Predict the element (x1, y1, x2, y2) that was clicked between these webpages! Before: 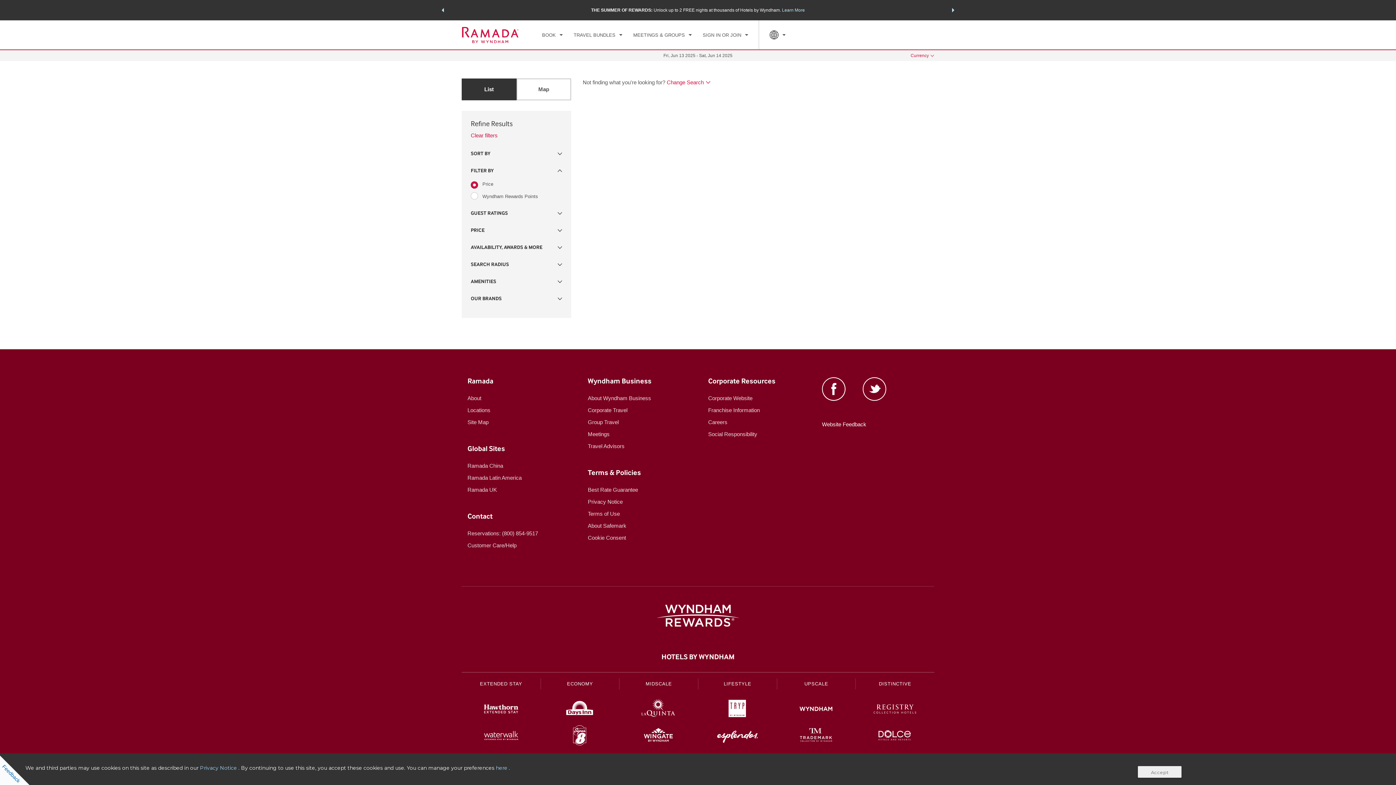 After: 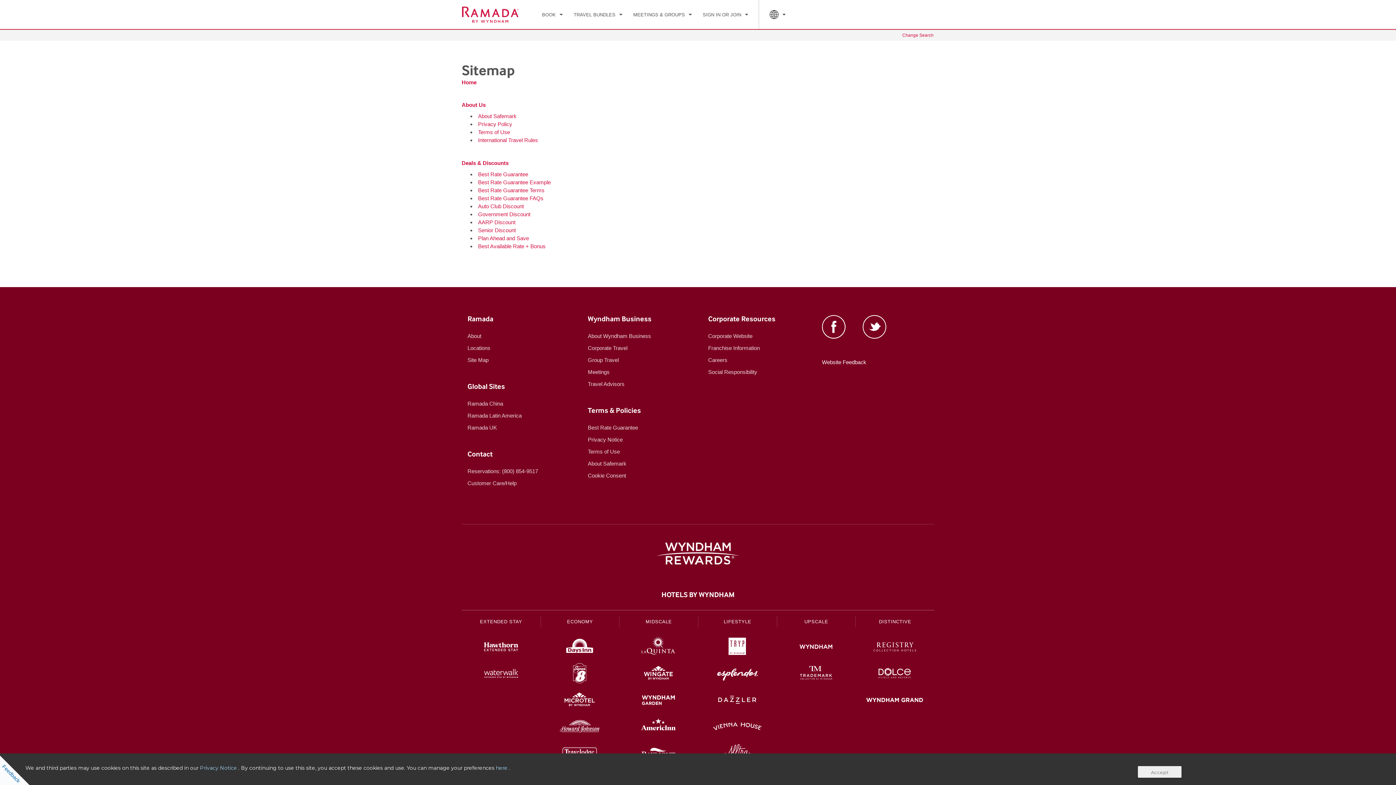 Action: bbox: (467, 419, 488, 425) label: Site Map